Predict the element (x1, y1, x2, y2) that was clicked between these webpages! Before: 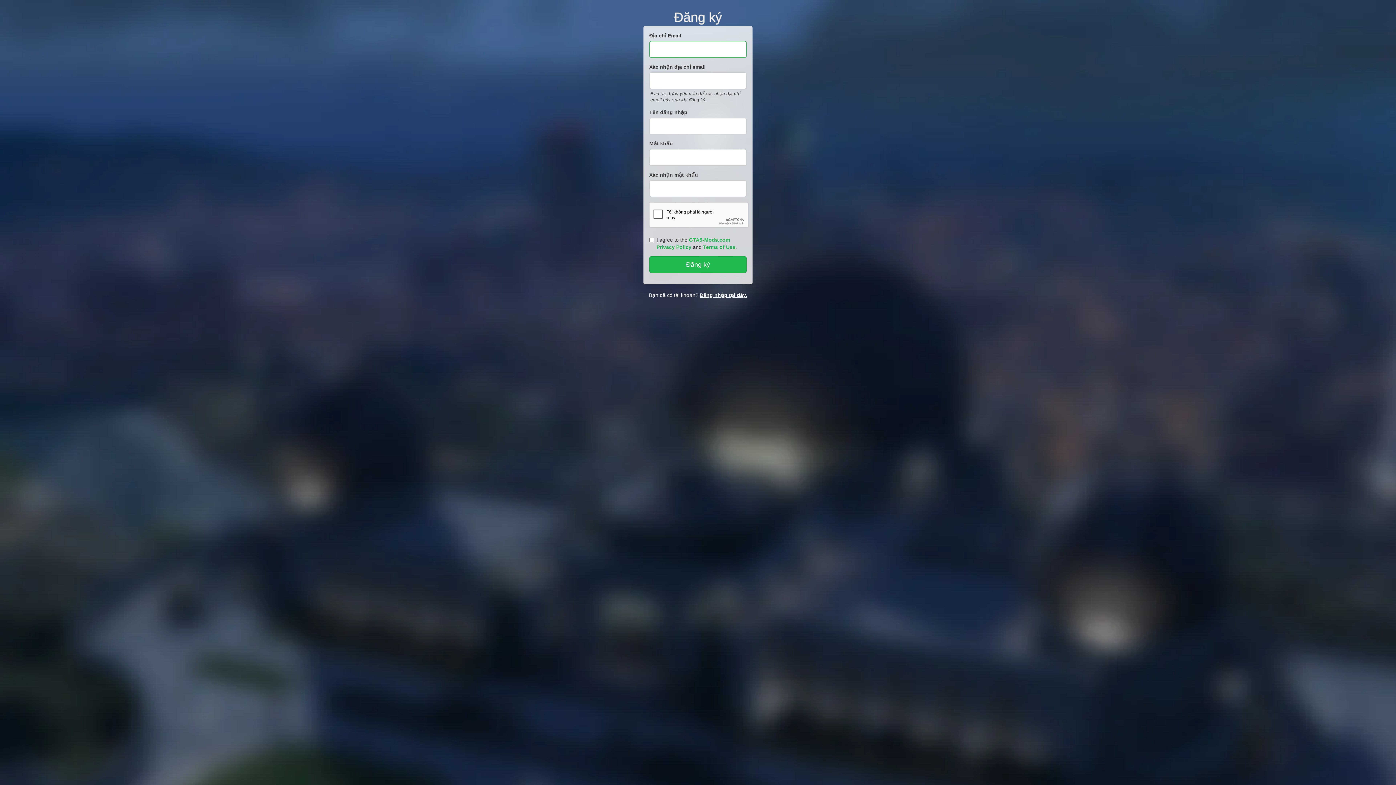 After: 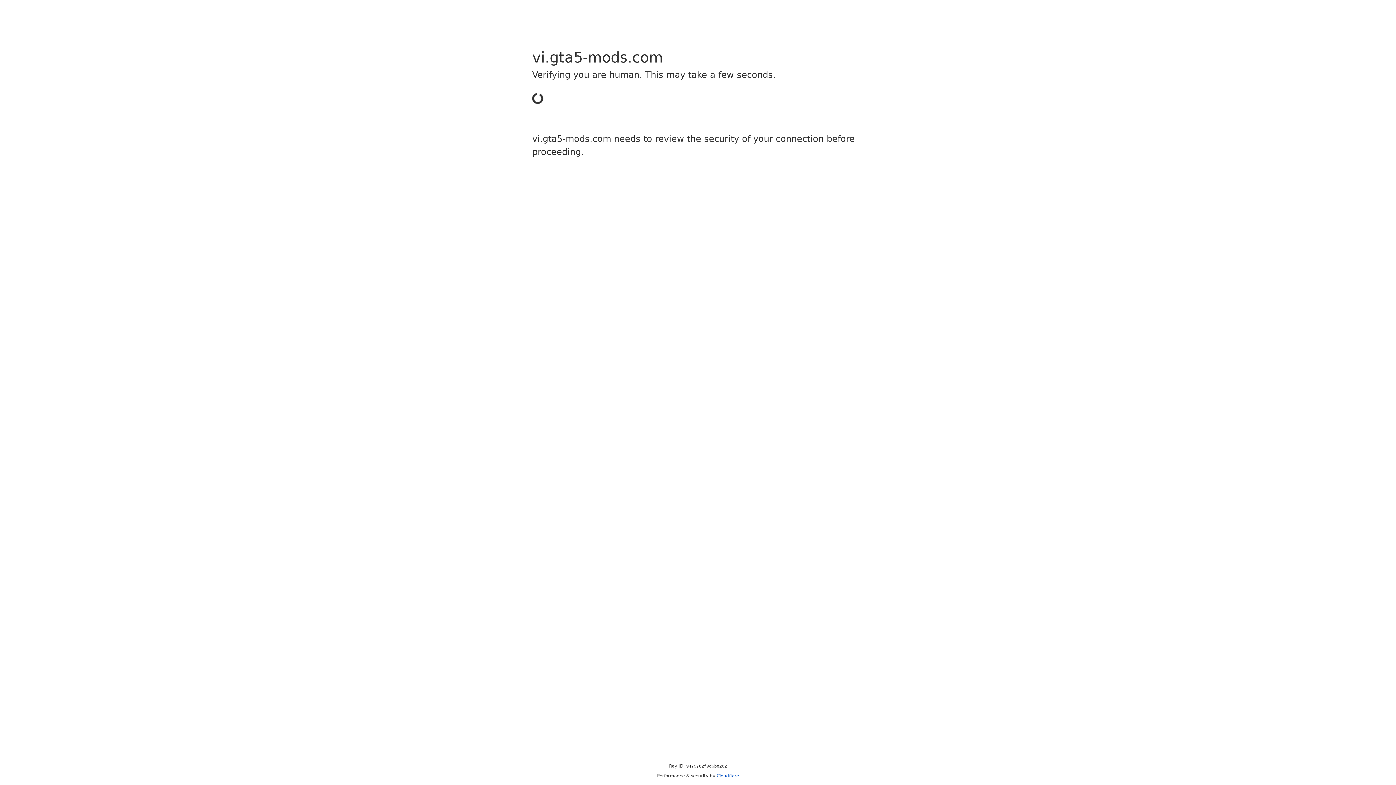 Action: label: Đăng nhập tại đây. bbox: (700, 292, 747, 298)